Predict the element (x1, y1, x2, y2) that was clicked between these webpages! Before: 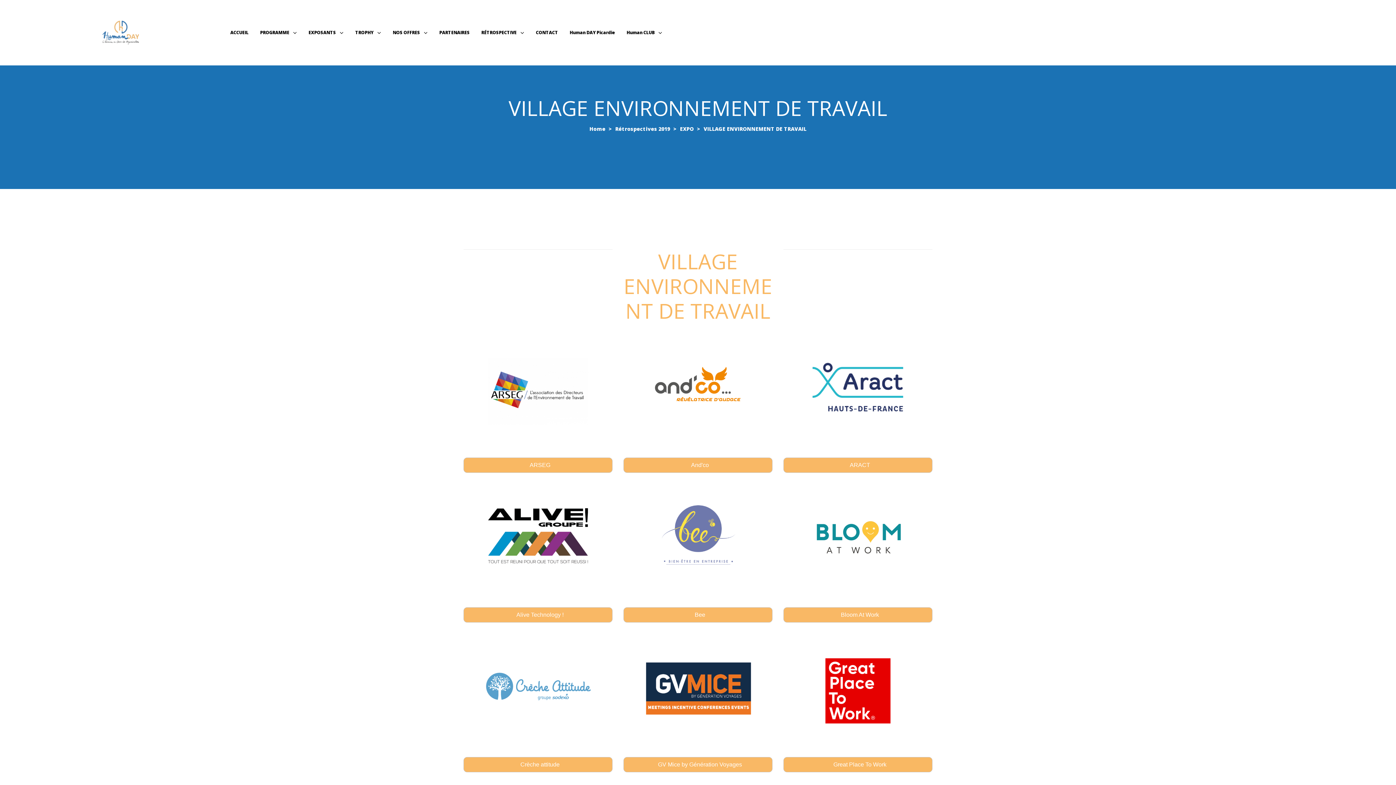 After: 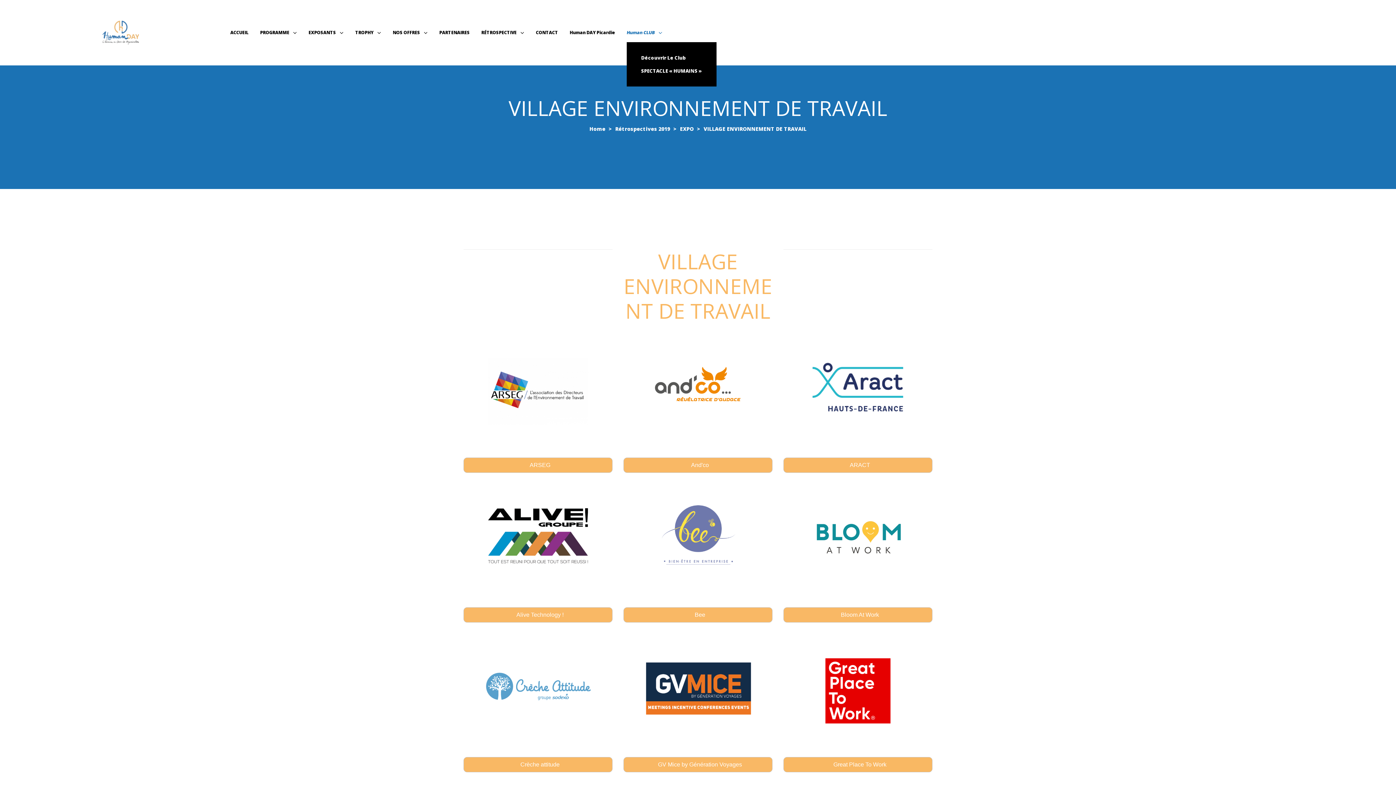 Action: bbox: (626, 25, 662, 40) label: Human CLUB